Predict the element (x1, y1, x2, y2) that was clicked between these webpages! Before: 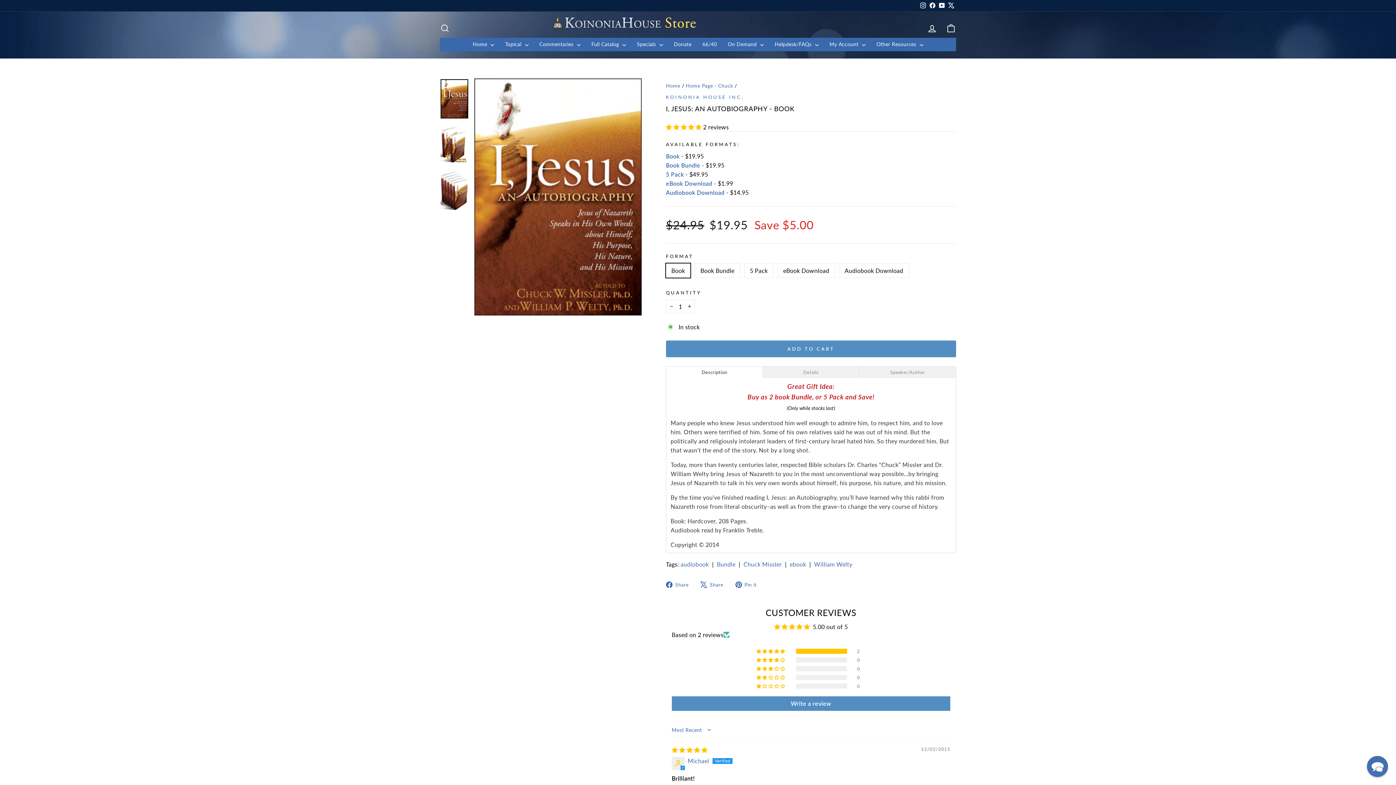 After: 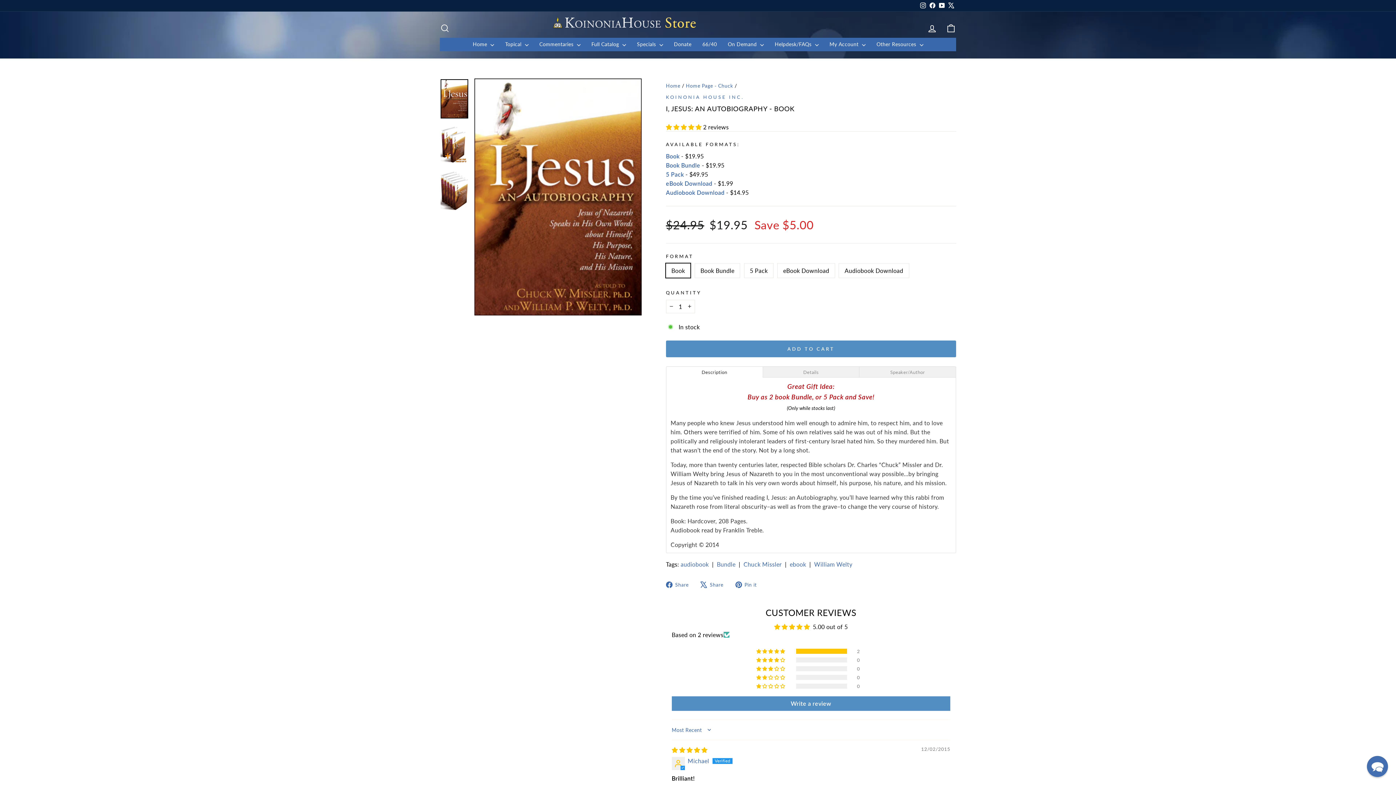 Action: bbox: (700, 579, 728, 589) label:  Share
Tweet on X